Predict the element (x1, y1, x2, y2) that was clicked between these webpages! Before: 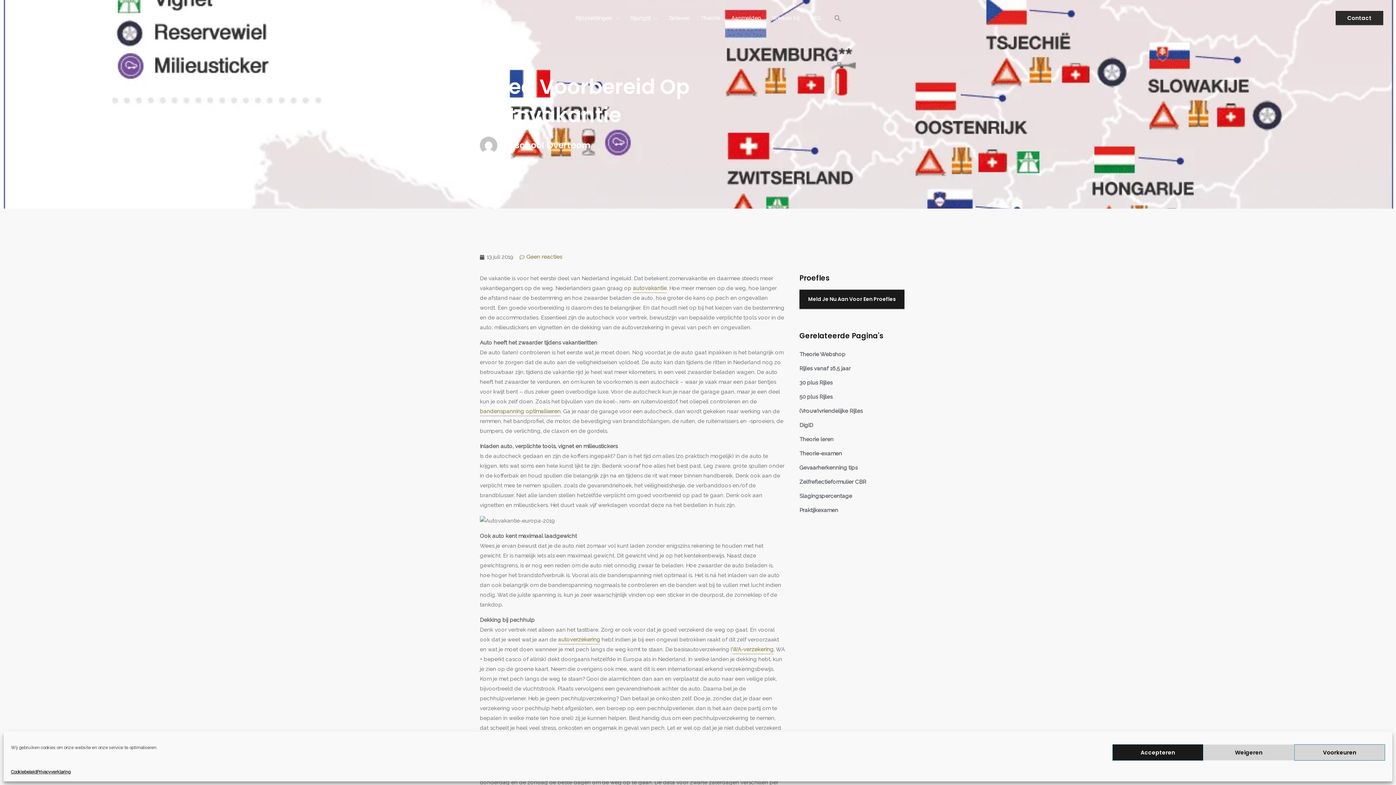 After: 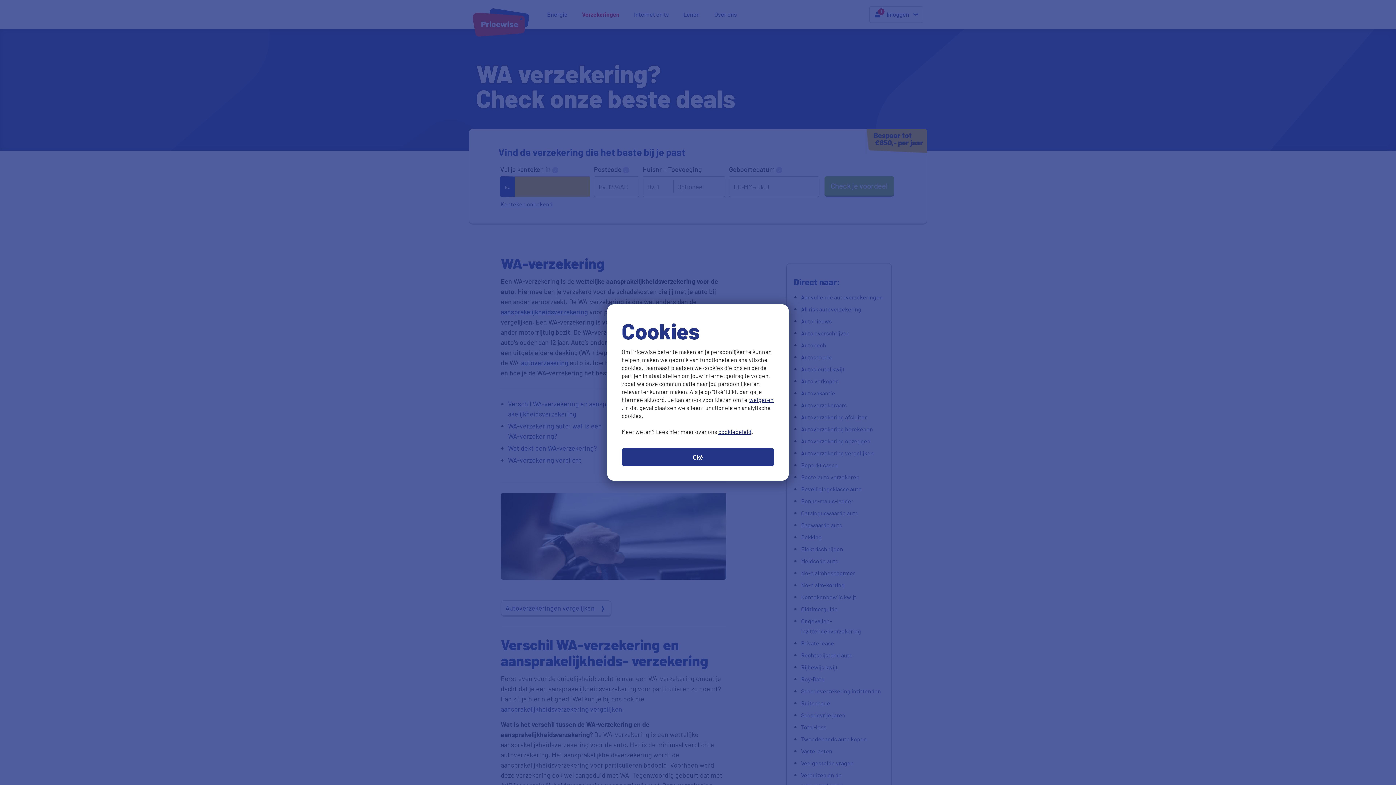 Action: bbox: (732, 646, 773, 654) label: WA-verzekering